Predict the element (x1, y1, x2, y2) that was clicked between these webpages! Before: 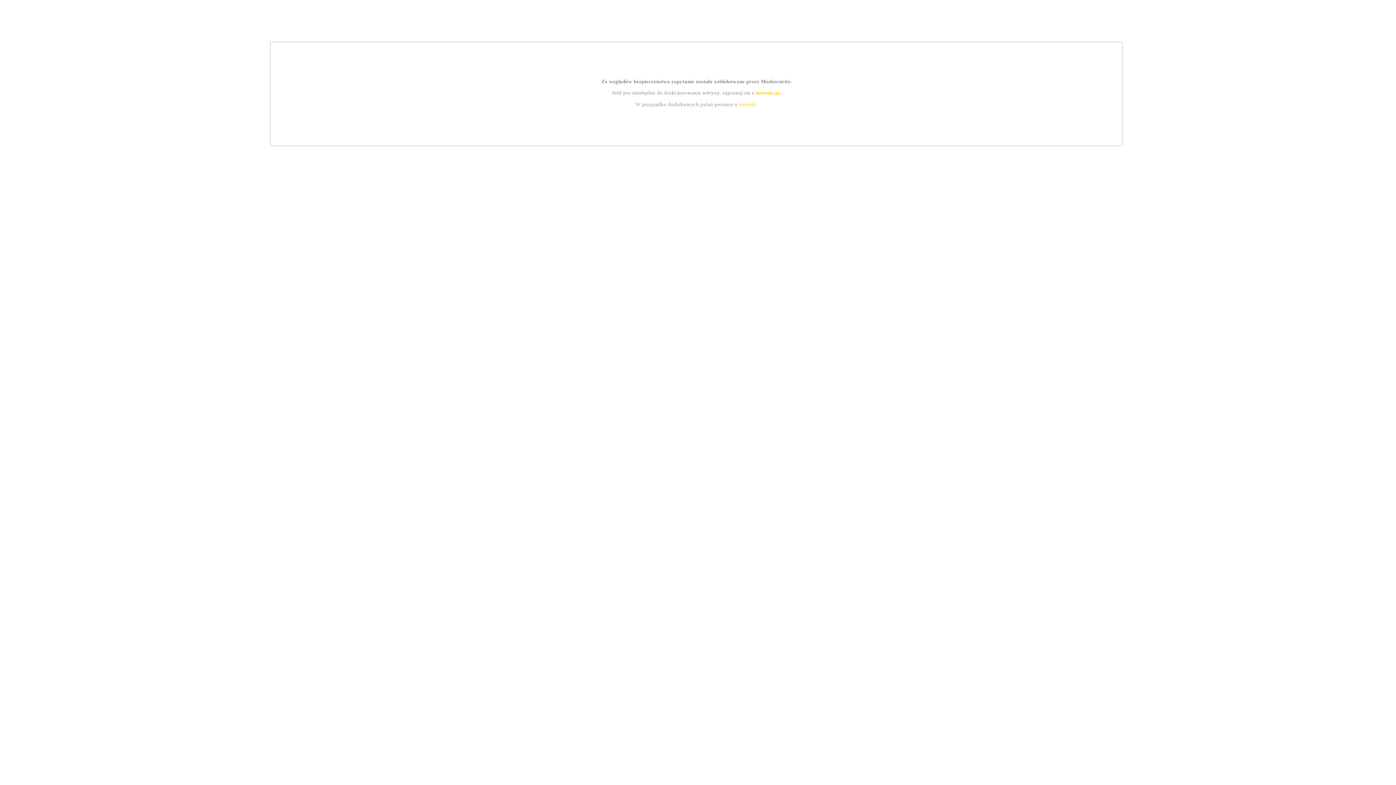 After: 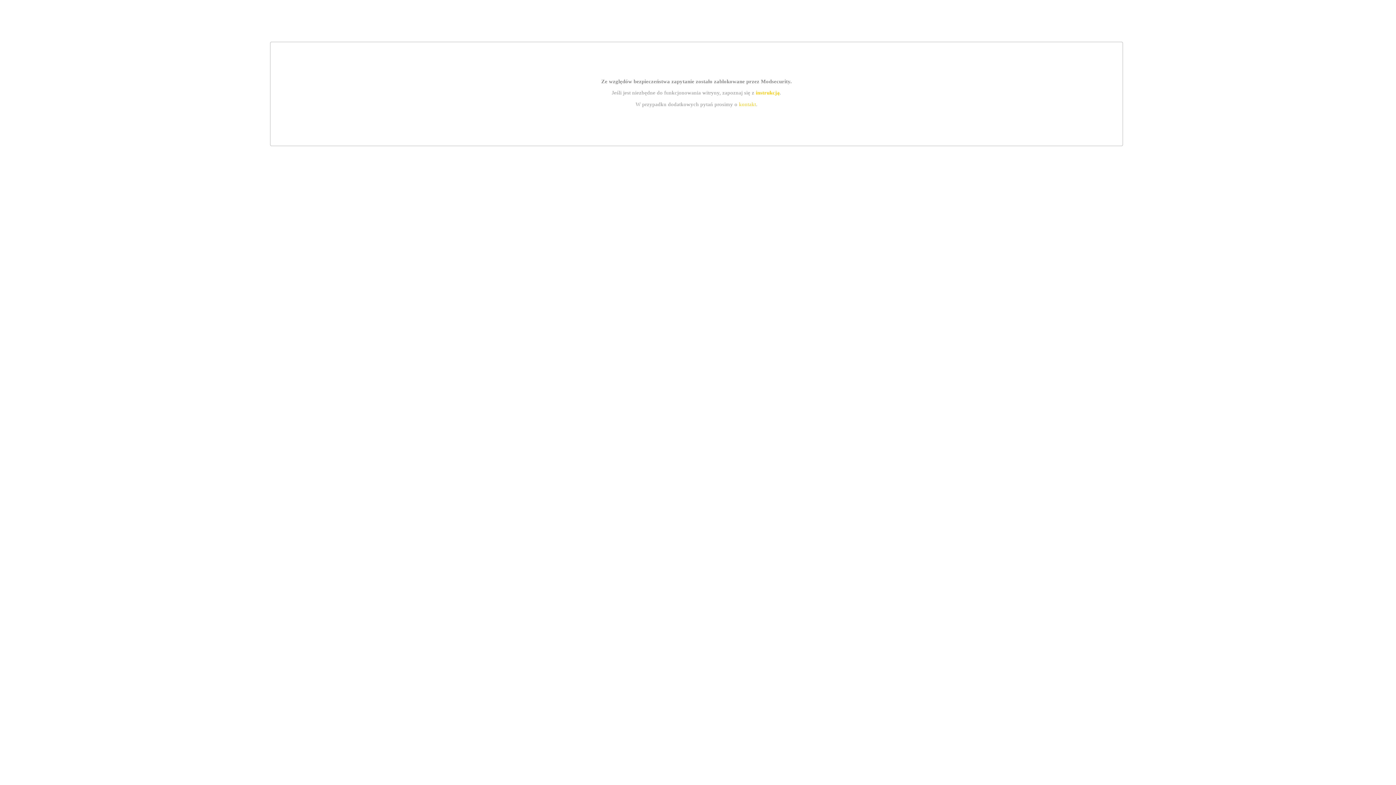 Action: bbox: (739, 101, 756, 107) label: kontakt